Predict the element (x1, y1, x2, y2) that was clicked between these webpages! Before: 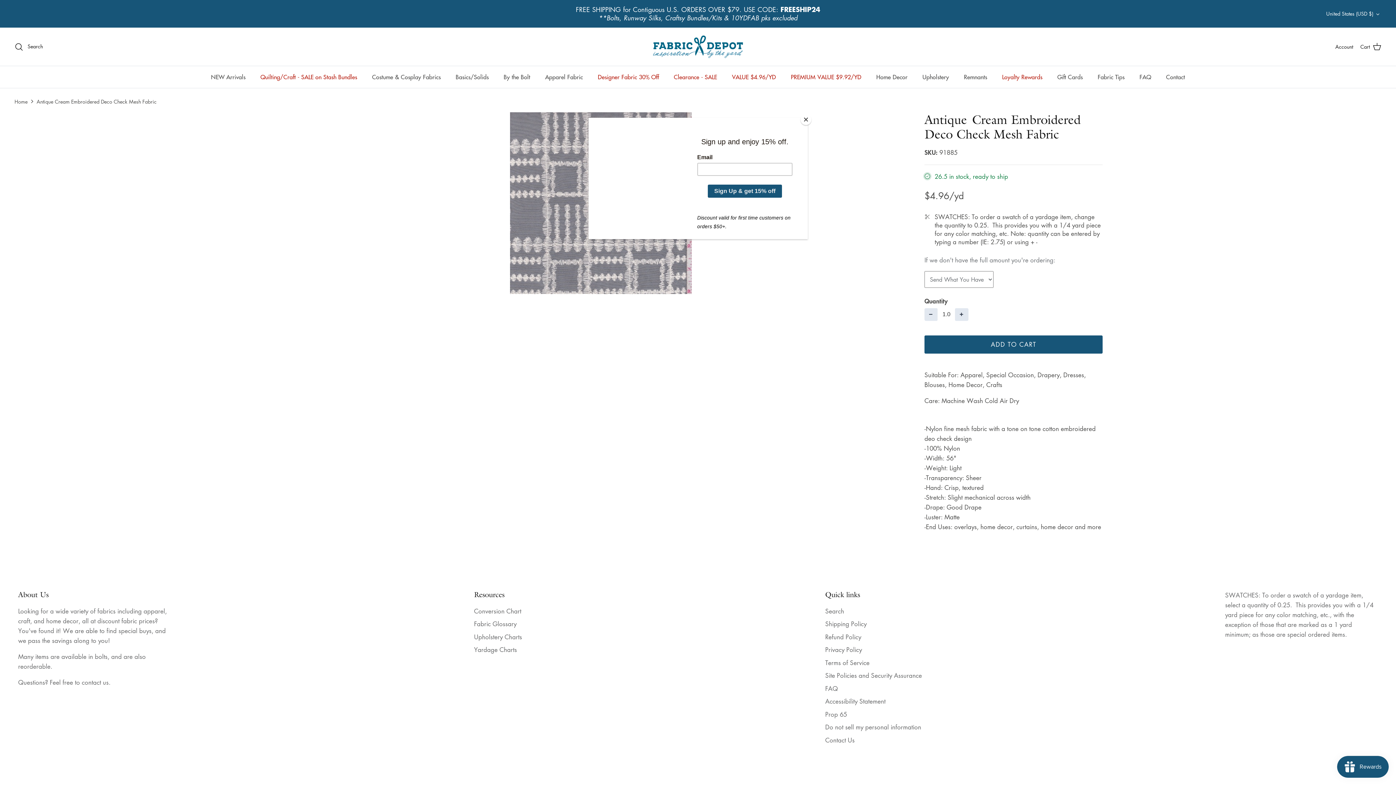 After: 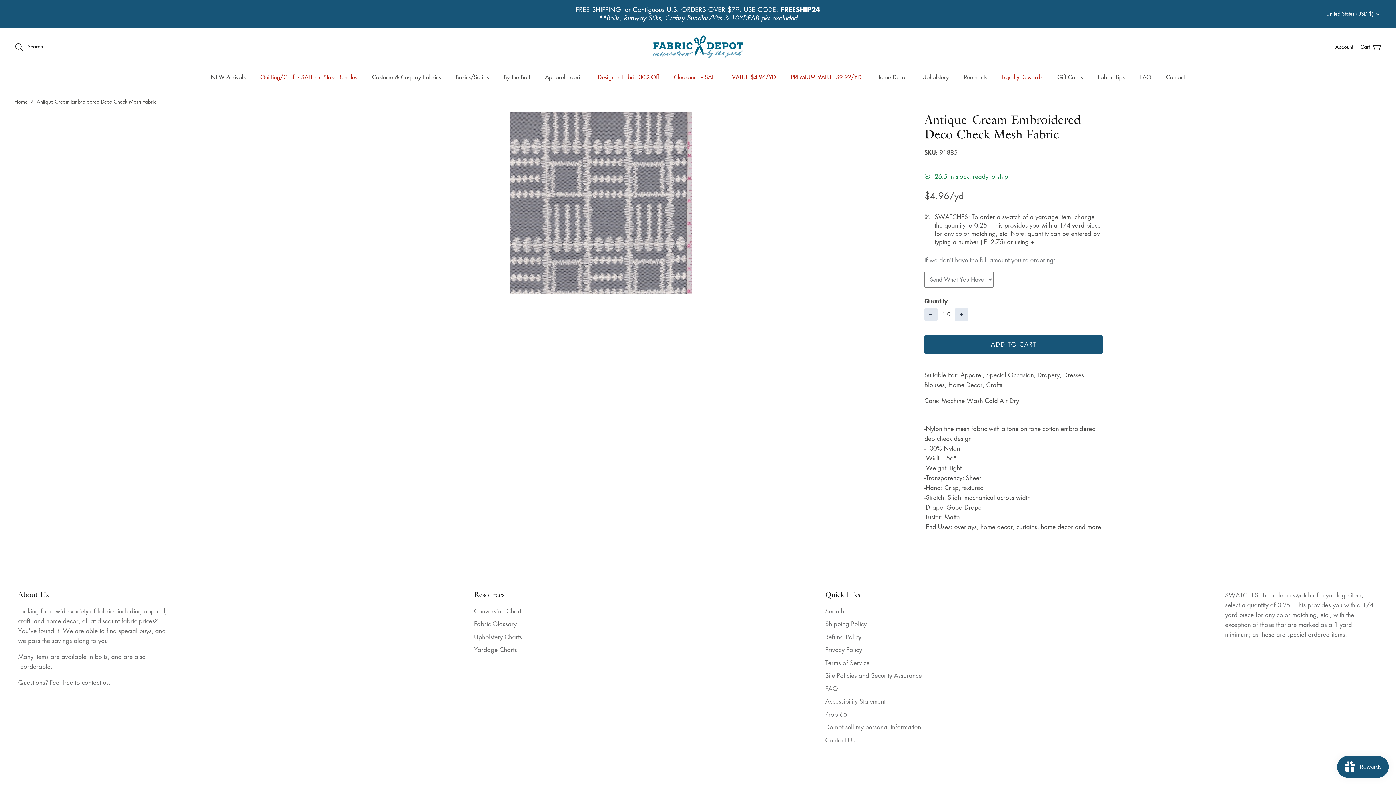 Action: label: Close bbox: (800, 114, 811, 125)